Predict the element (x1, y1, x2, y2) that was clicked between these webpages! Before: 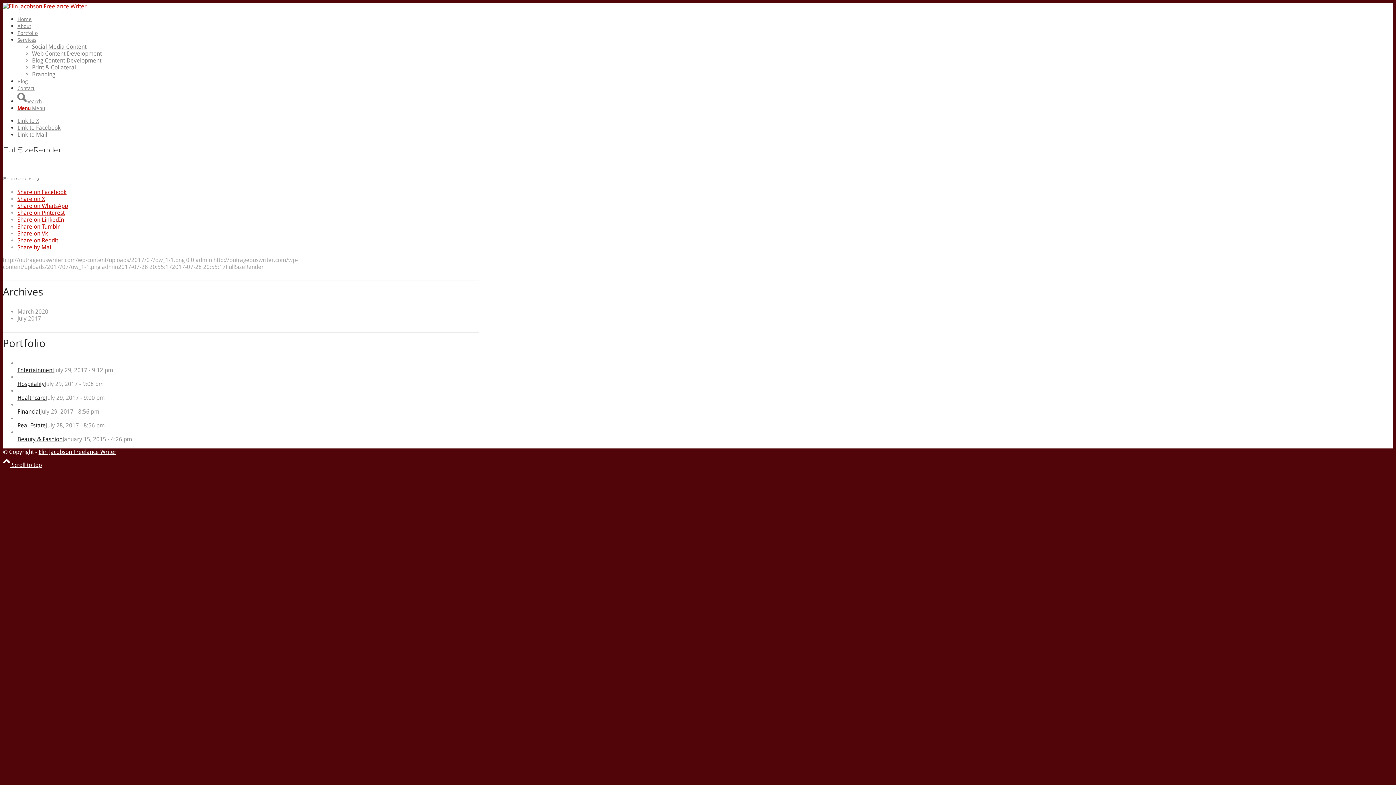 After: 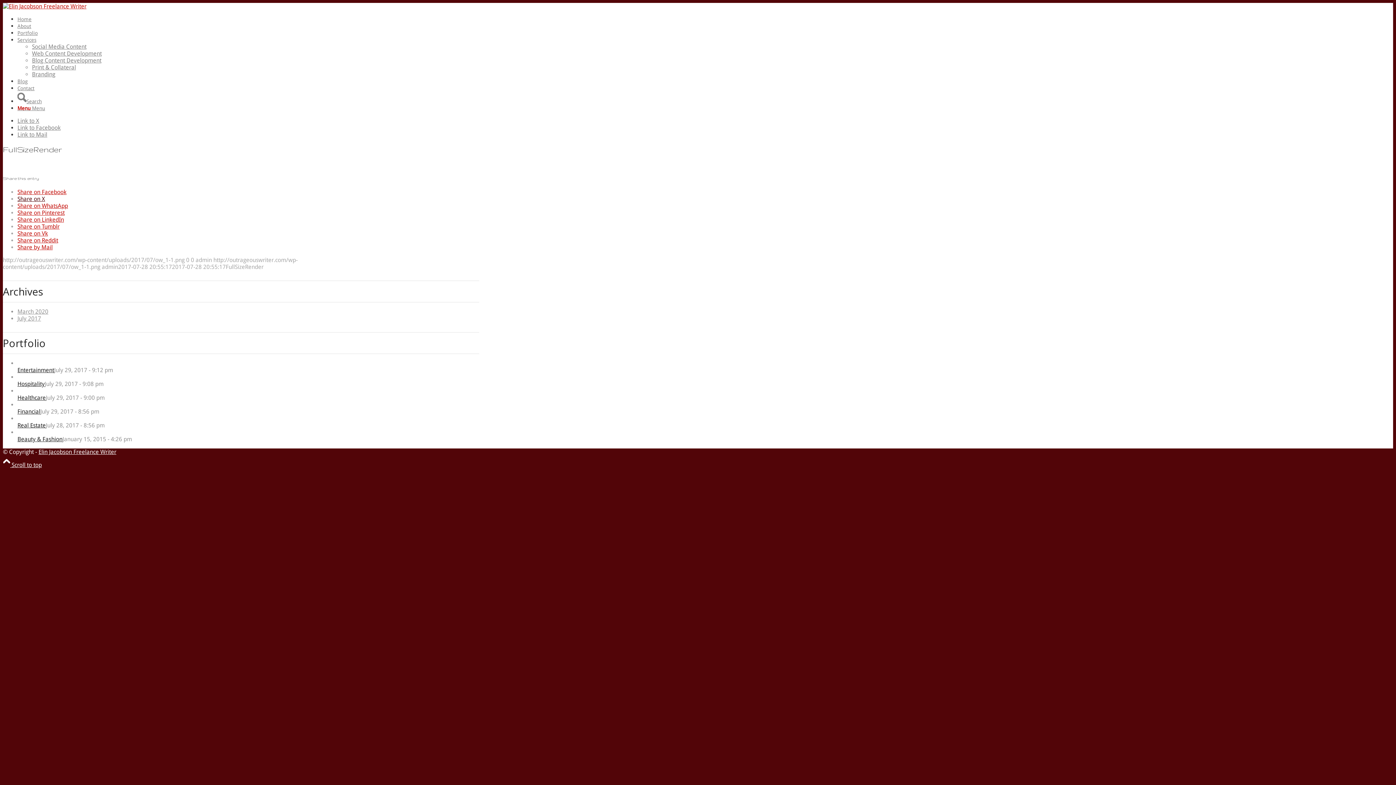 Action: label: Share on X bbox: (17, 195, 45, 202)